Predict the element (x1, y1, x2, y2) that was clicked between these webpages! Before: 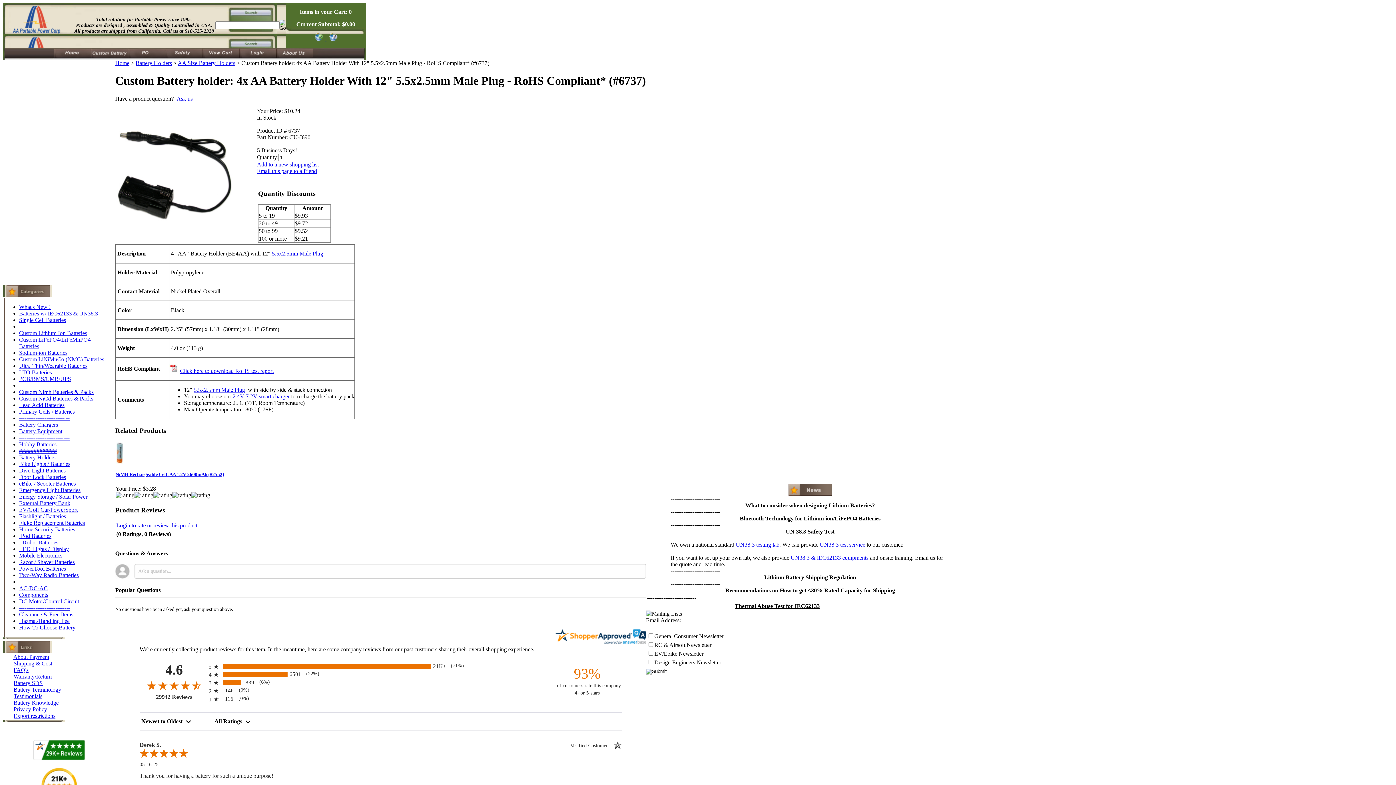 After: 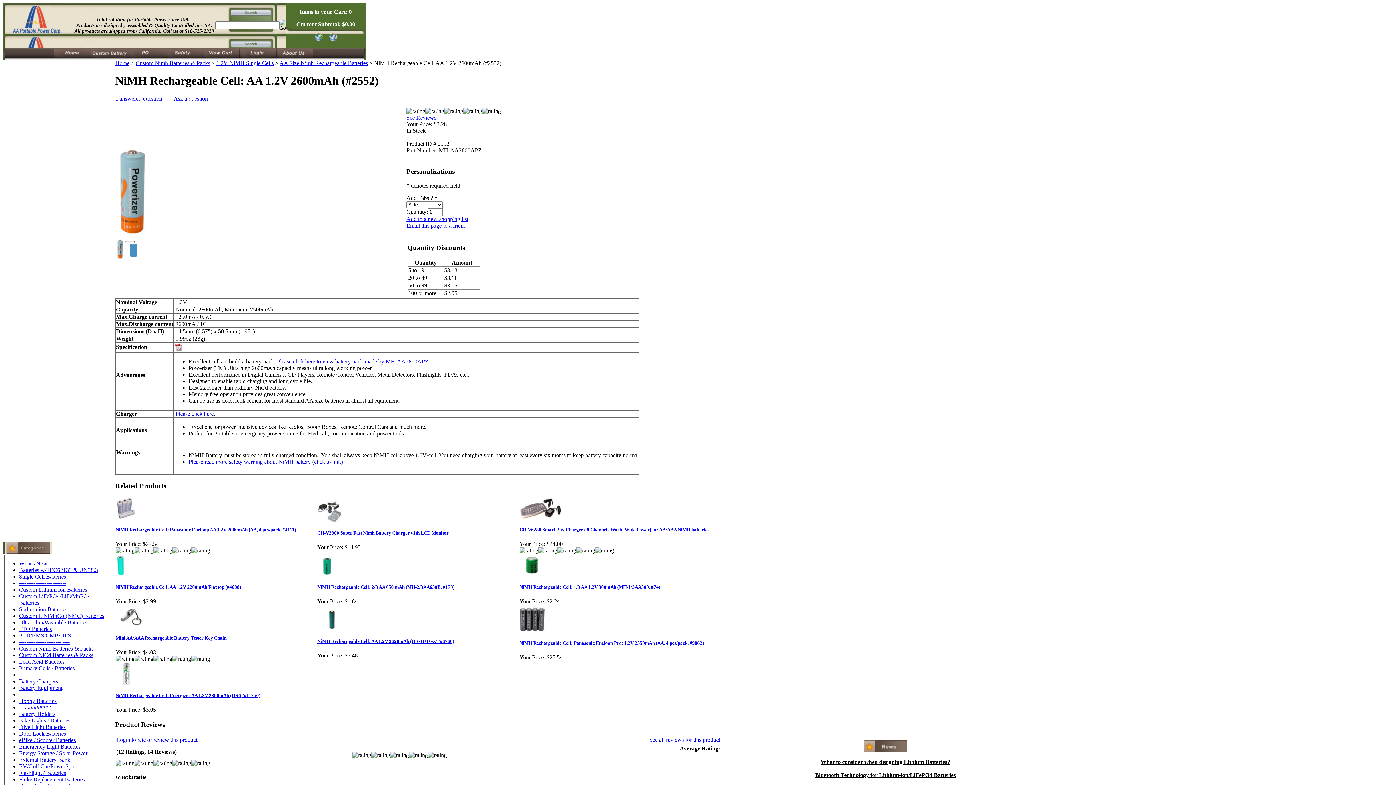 Action: label: NiMH Rechargeable Cell: AA 1.2V 2600mAh (#2552) bbox: (115, 472, 224, 477)